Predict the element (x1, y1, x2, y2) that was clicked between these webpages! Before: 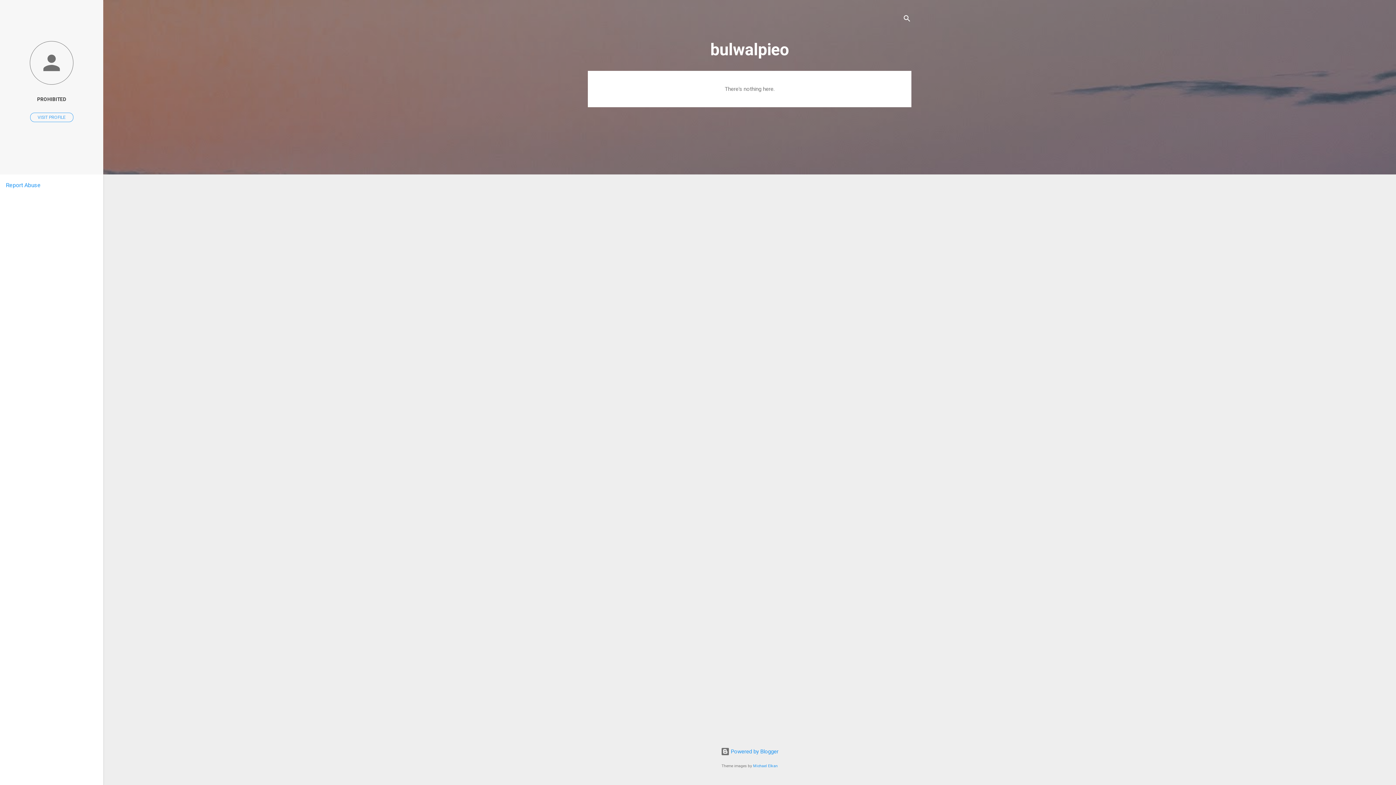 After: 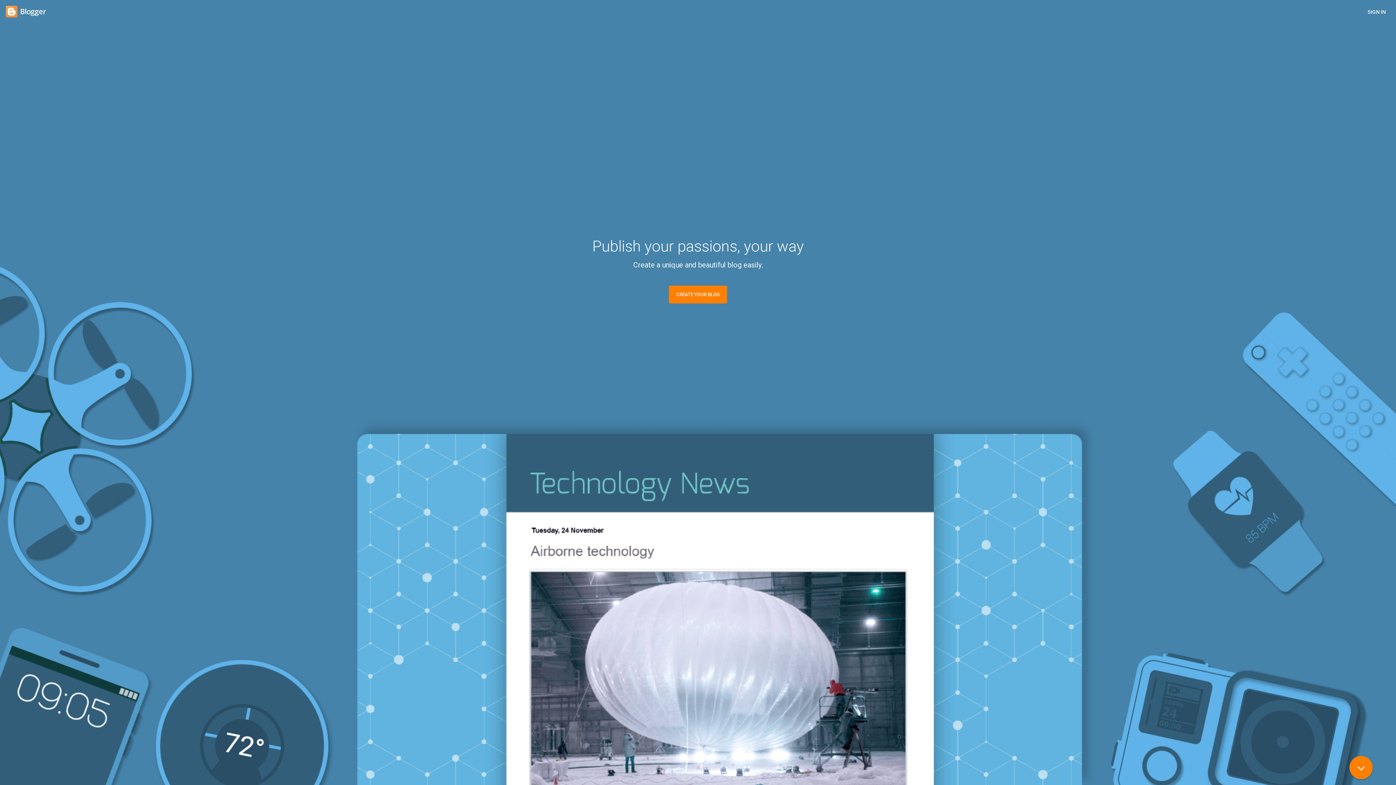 Action: label:  Powered by Blogger bbox: (720, 748, 778, 755)